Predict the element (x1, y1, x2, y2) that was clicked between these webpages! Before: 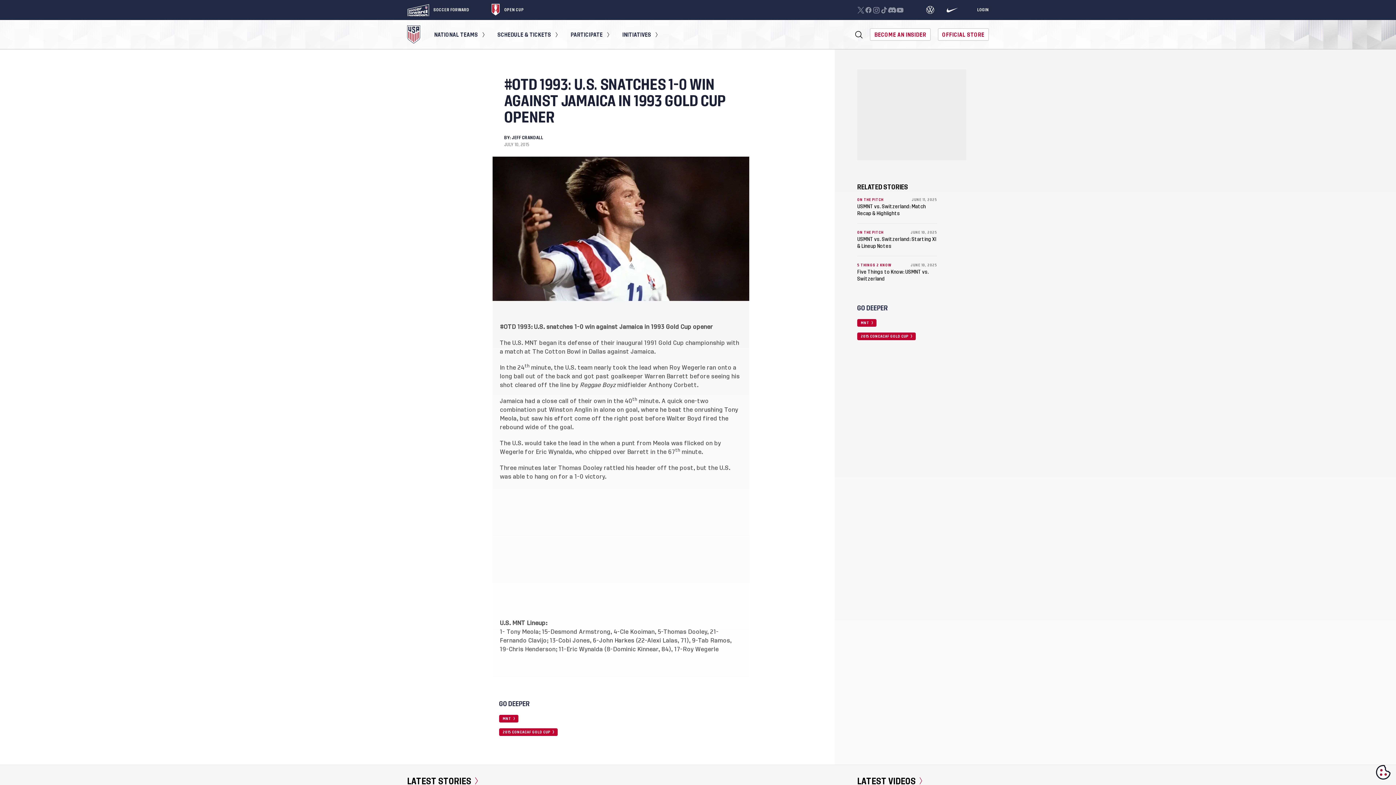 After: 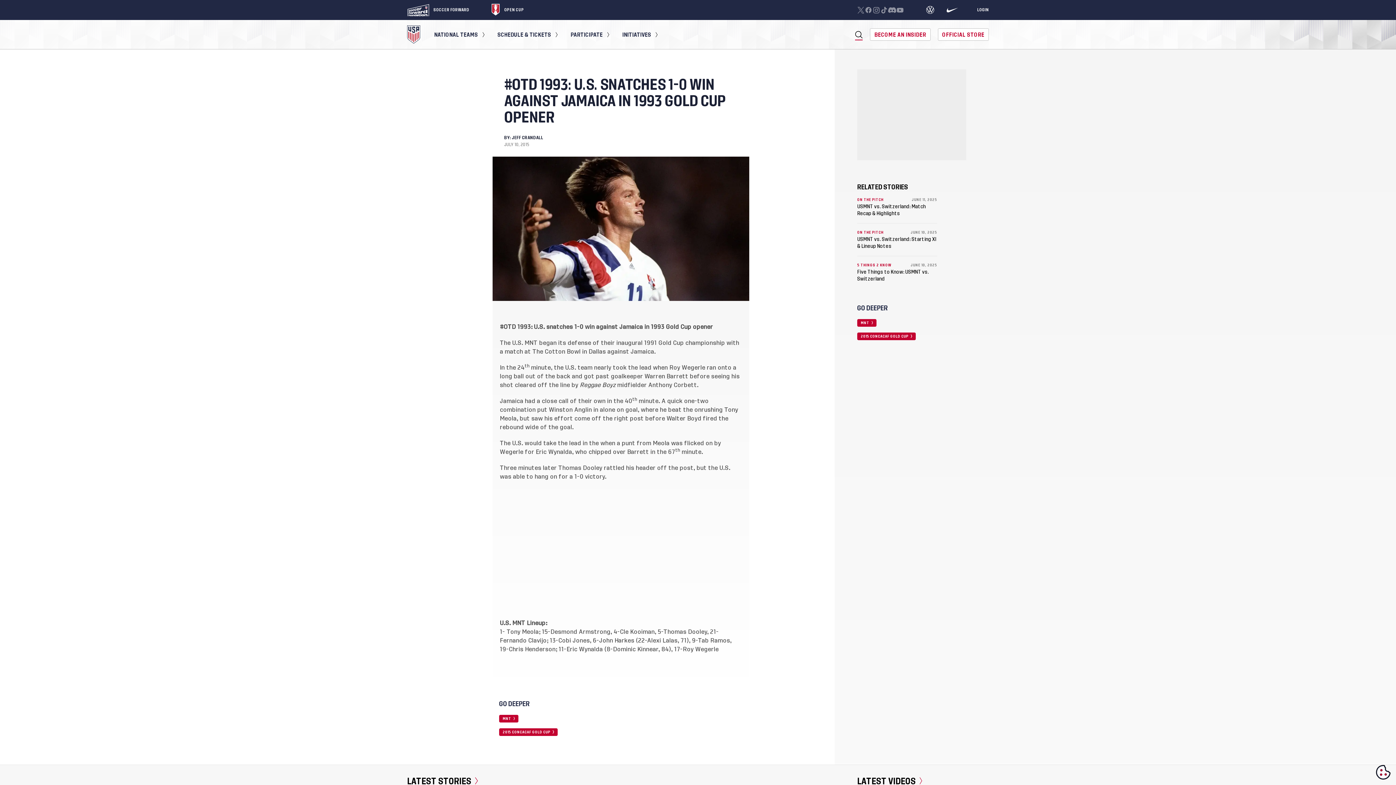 Action: bbox: (855, 28, 863, 40)